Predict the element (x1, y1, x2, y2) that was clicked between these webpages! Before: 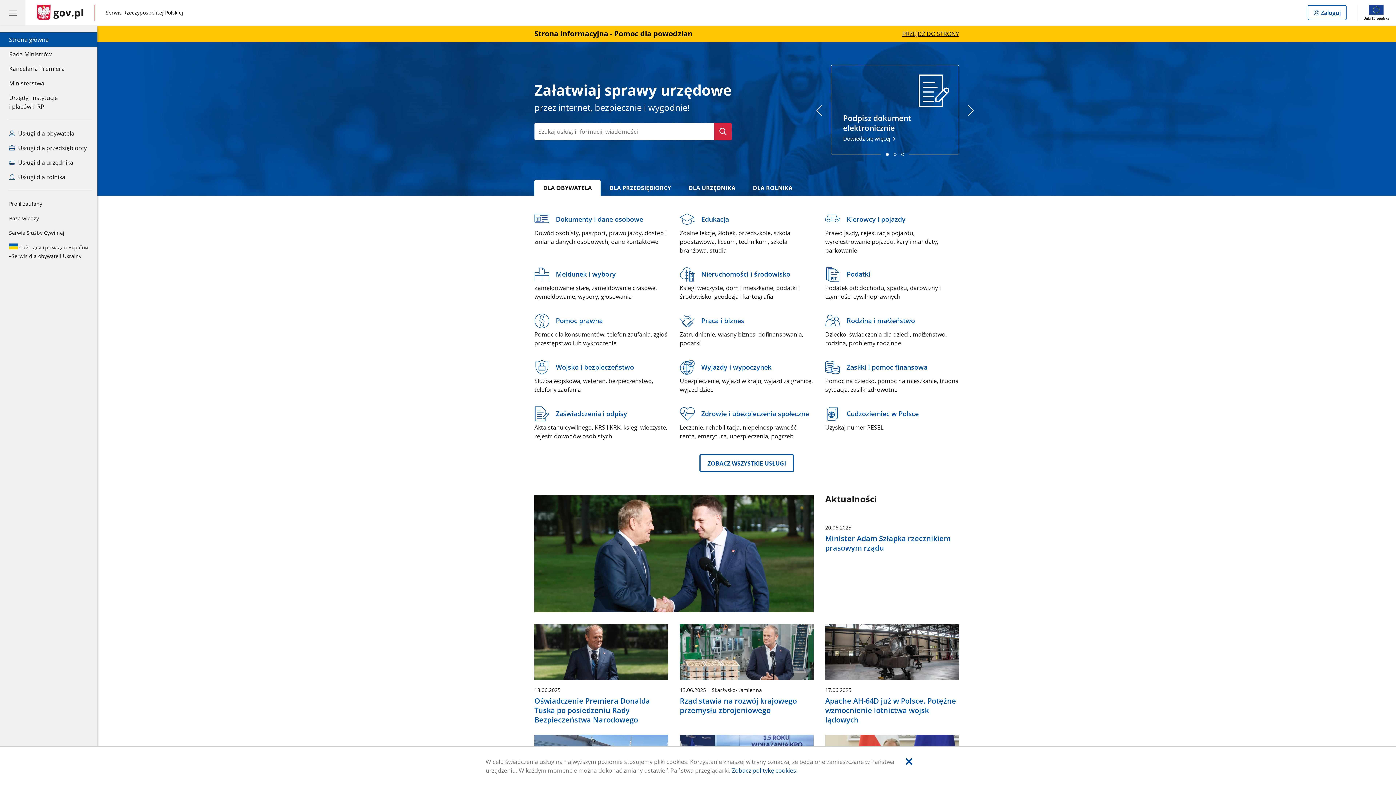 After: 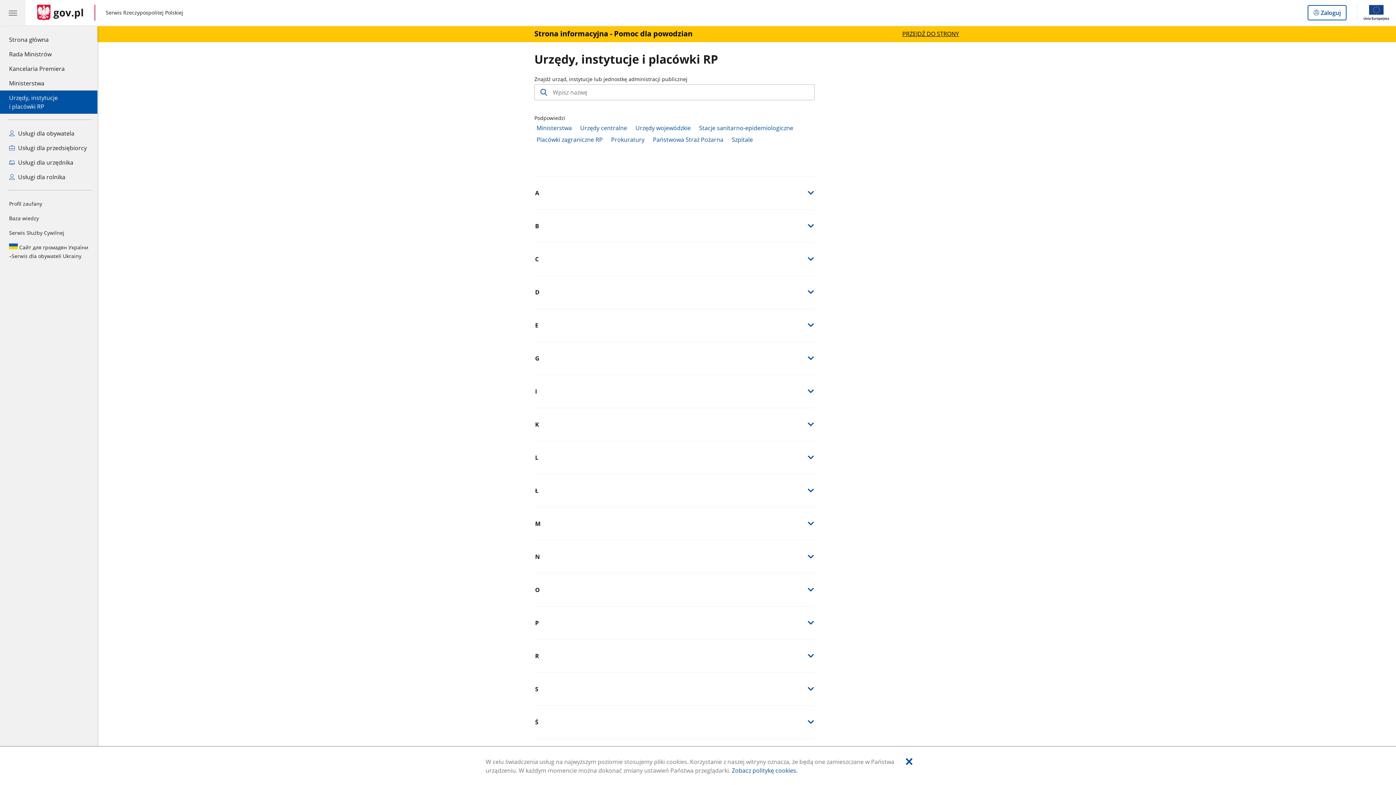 Action: label: Urzędy, instytucje
i placówki RP bbox: (0, 90, 97, 113)